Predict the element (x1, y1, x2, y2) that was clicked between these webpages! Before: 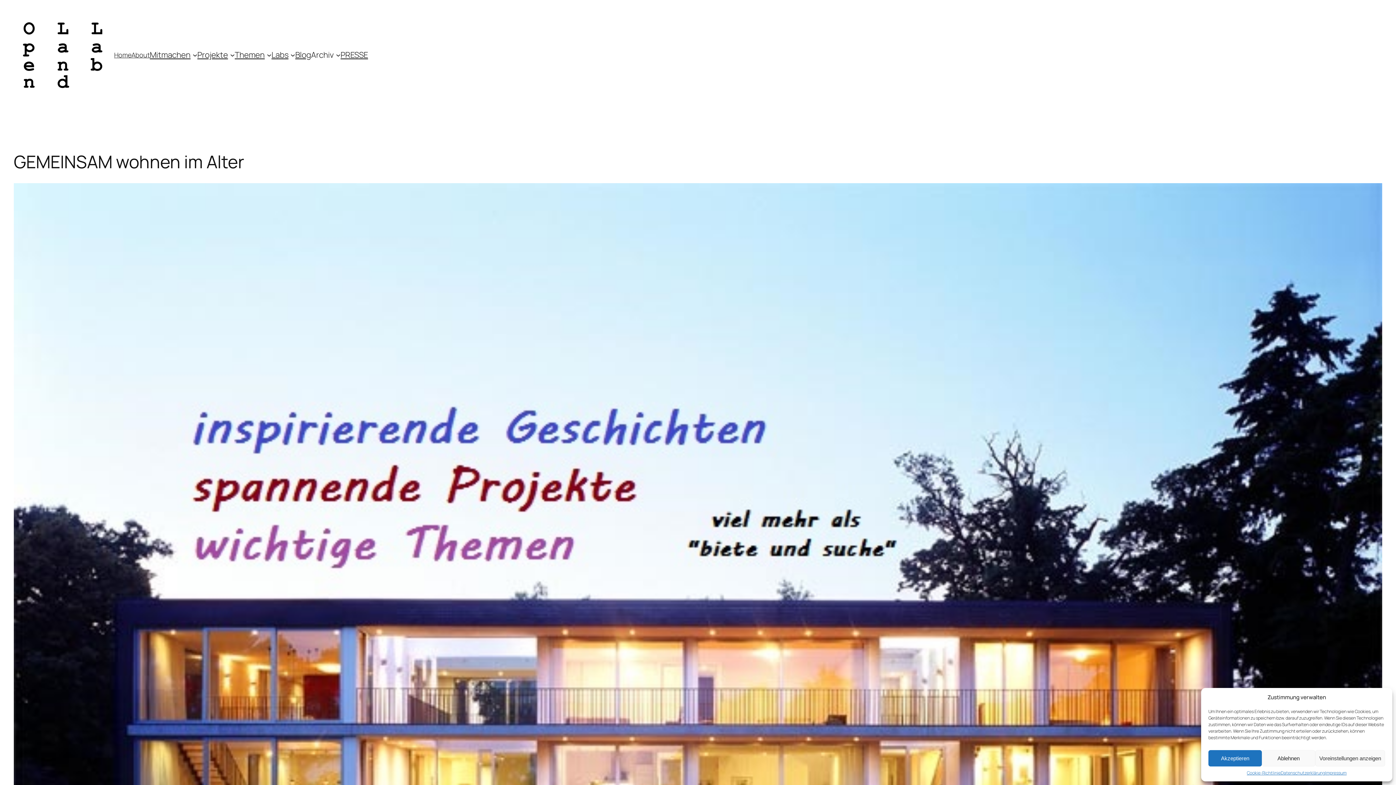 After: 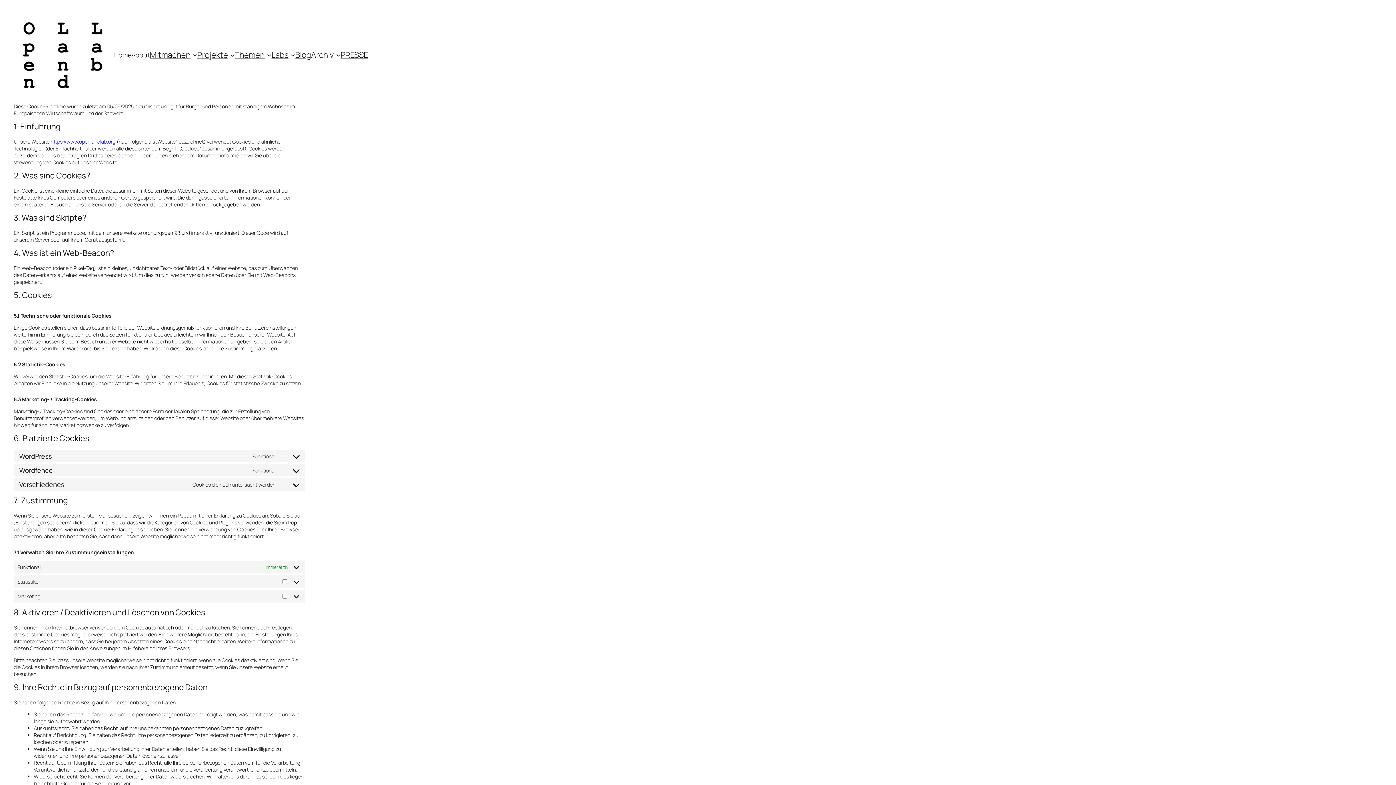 Action: label: Cookie-Richtlinie bbox: (1247, 770, 1281, 776)